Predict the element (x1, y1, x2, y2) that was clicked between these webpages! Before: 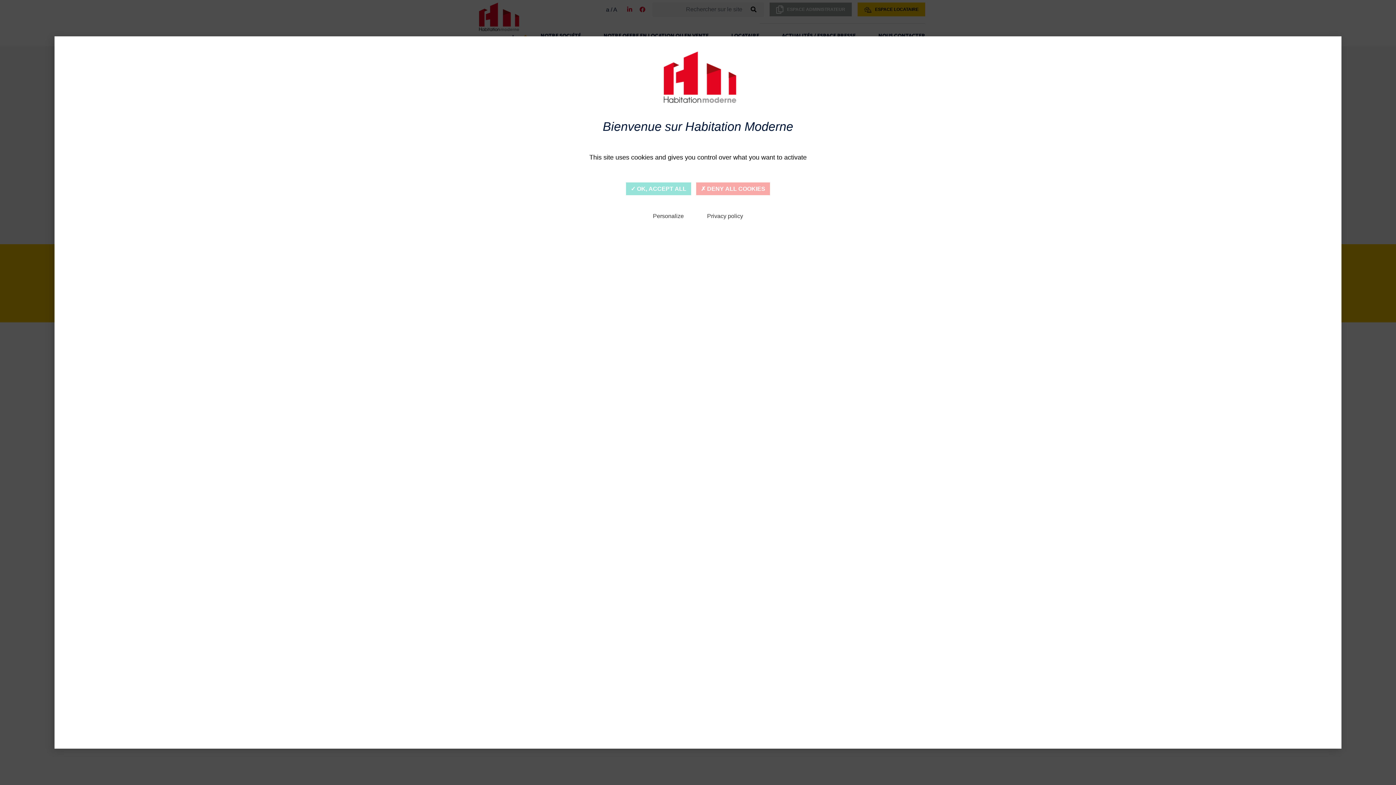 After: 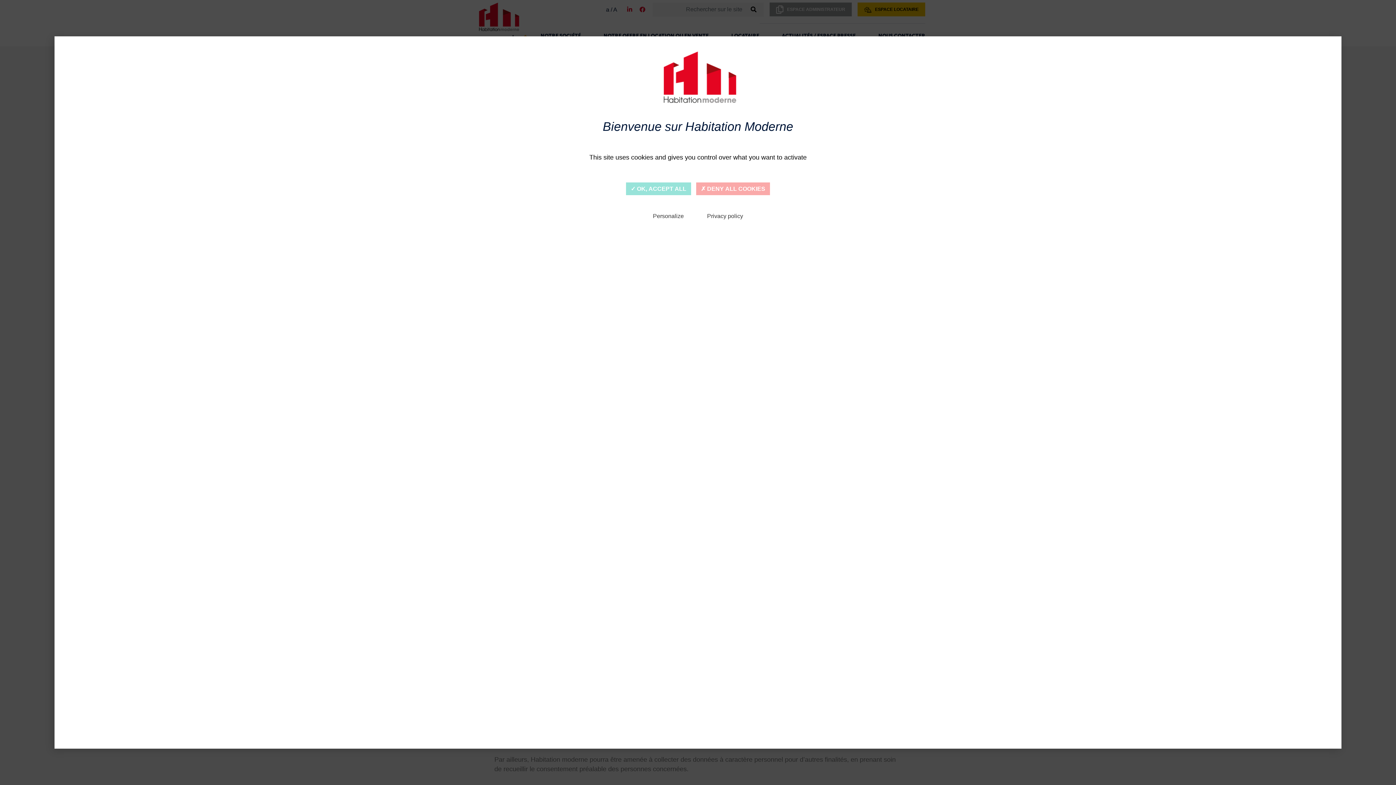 Action: label: Privacy policy bbox: (707, 211, 743, 222)